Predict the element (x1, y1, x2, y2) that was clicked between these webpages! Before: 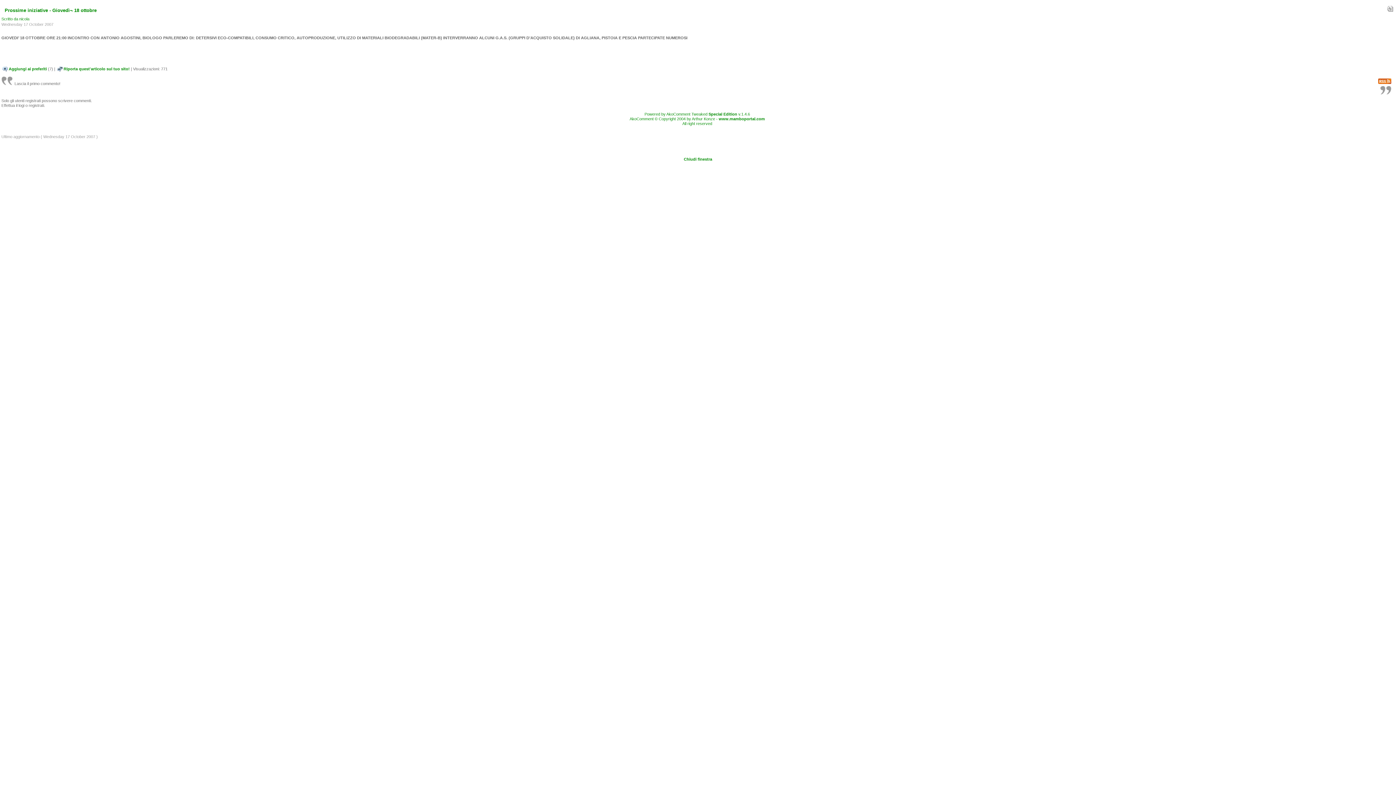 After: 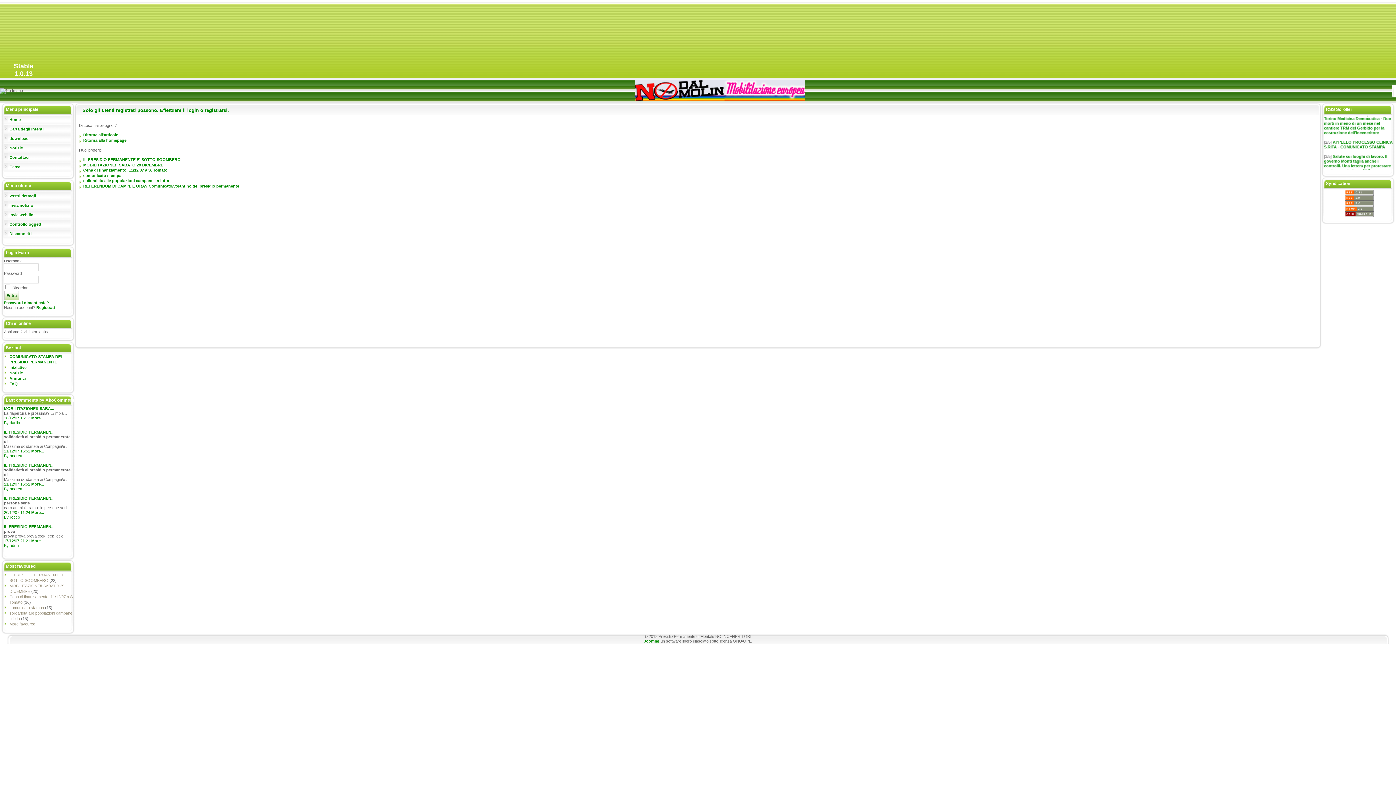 Action: label: Aggiungi ai preferiti bbox: (8, 66, 46, 71)